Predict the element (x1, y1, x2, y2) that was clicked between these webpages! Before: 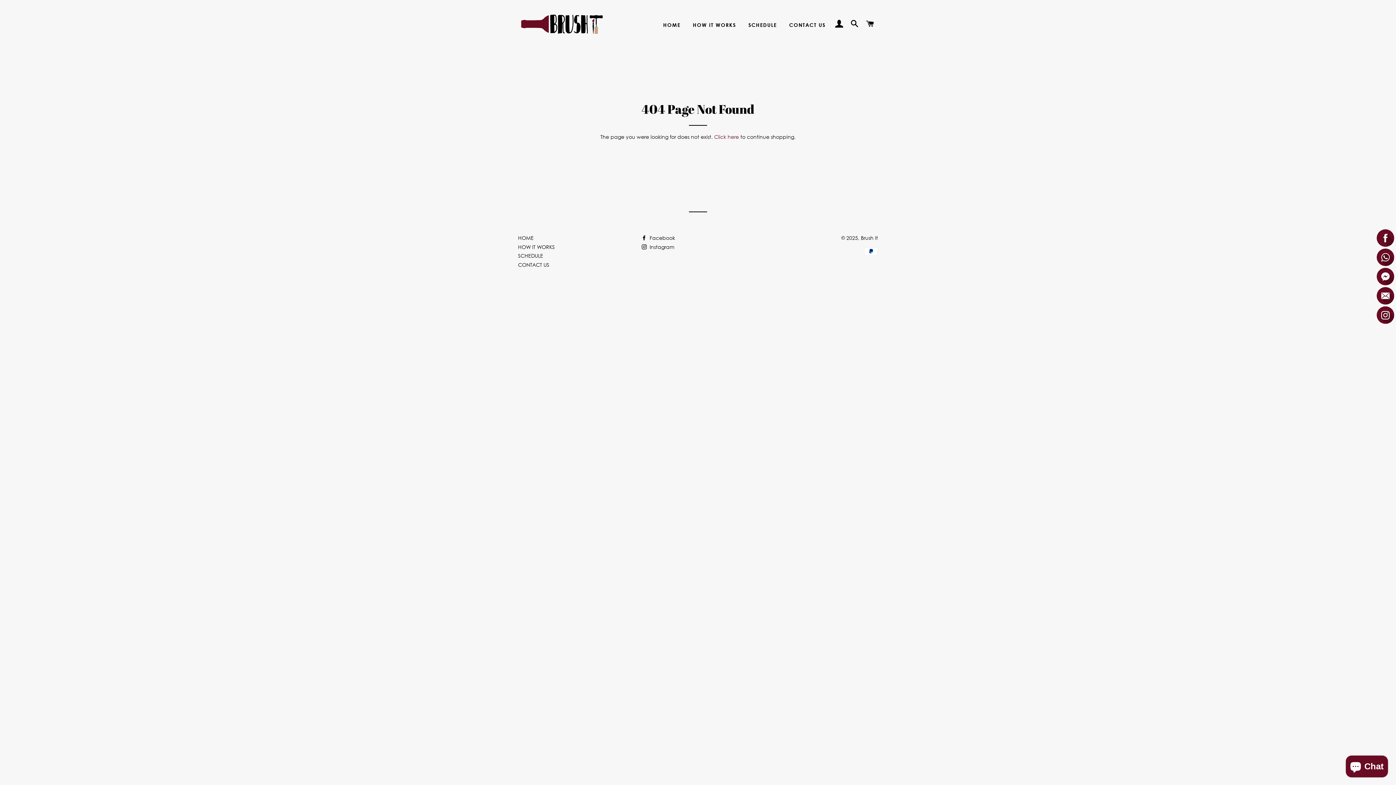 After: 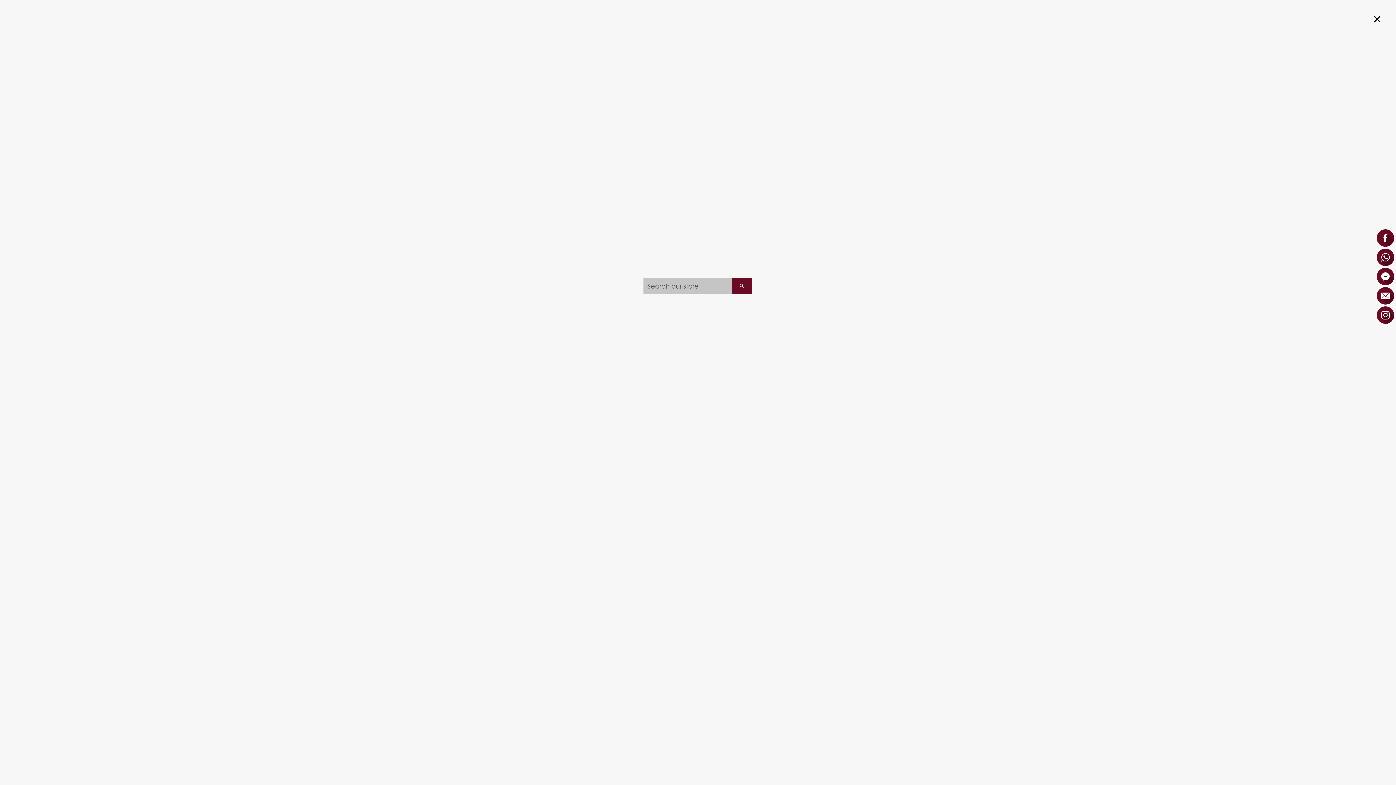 Action: label: SEARCH bbox: (848, 12, 862, 35)